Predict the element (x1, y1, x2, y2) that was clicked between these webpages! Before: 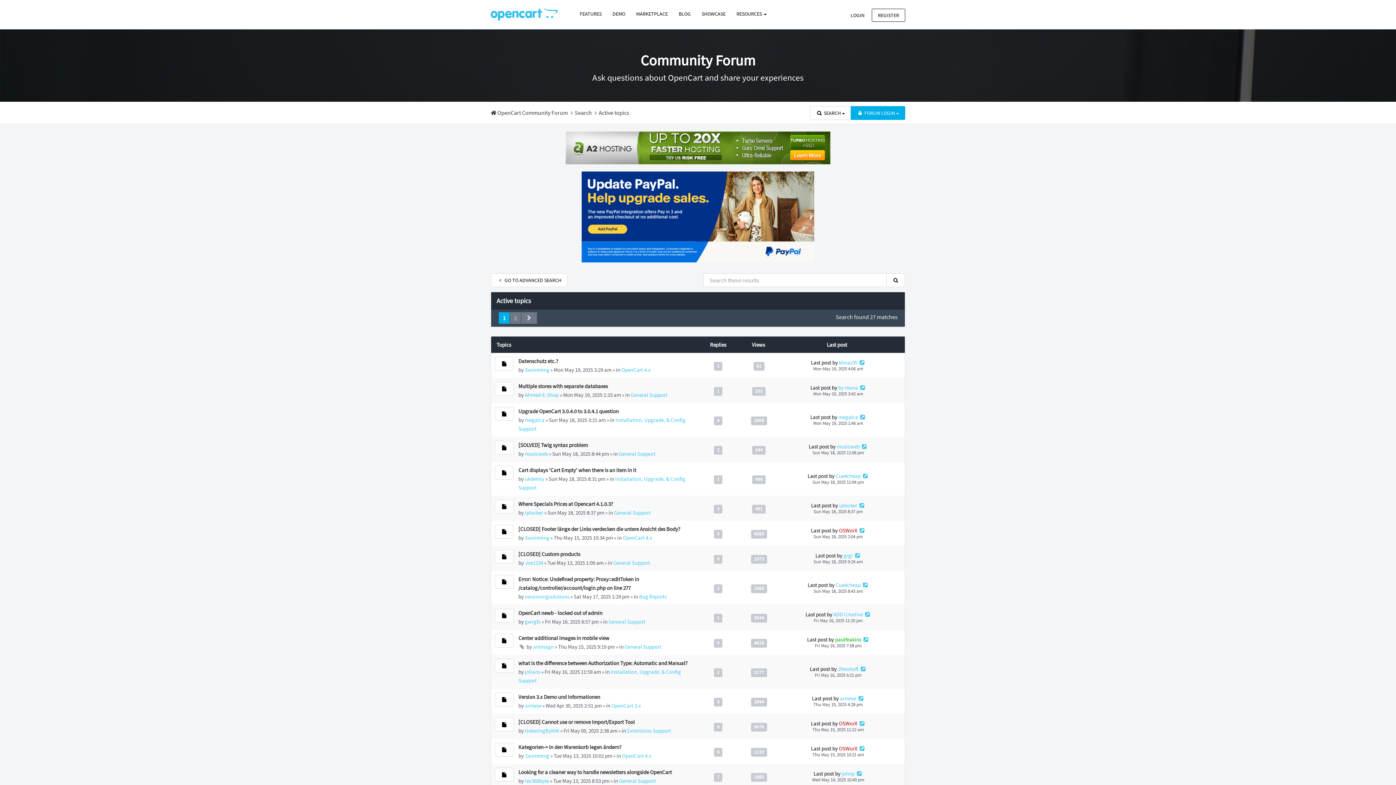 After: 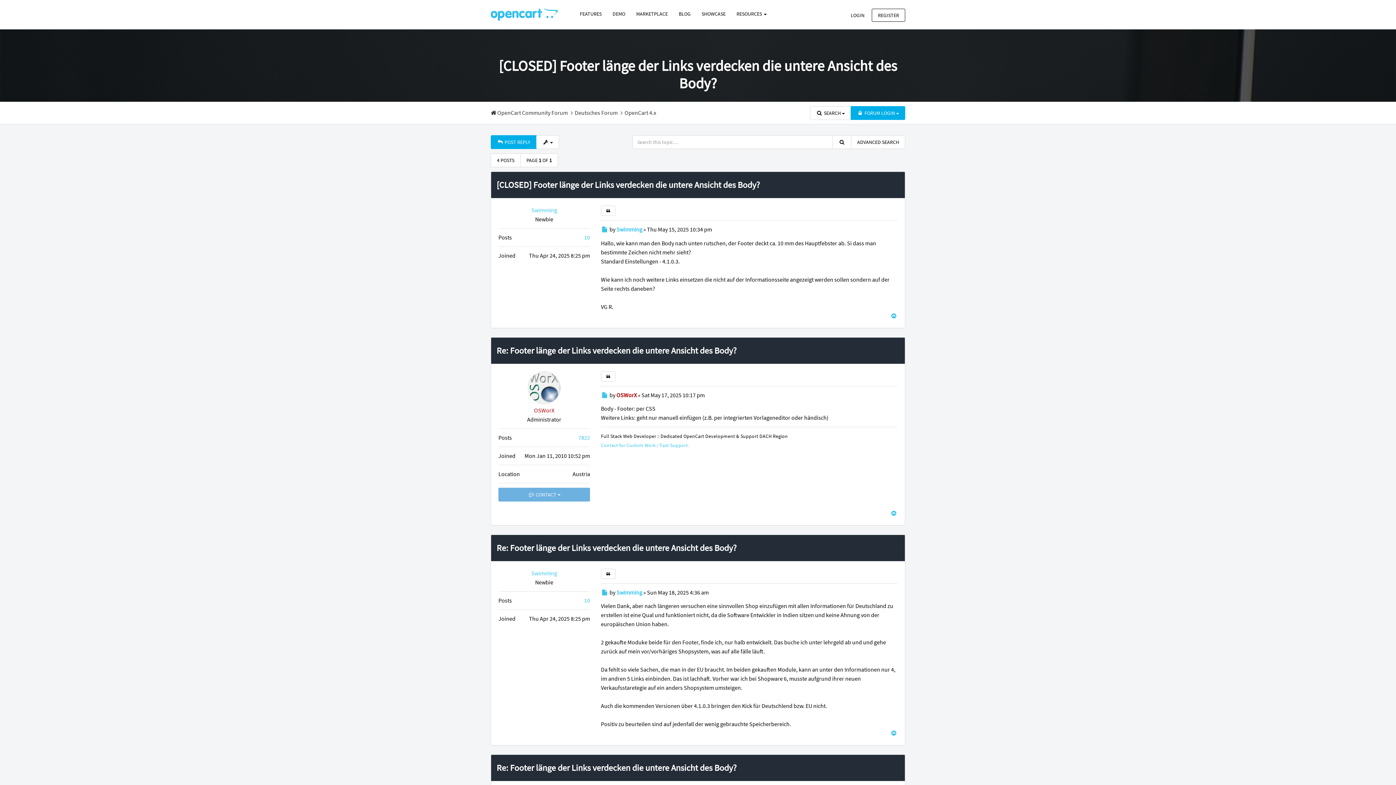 Action: label: [CLOSED] Footer länge der Links verdecken die untere Ansicht des Body? bbox: (518, 525, 680, 532)